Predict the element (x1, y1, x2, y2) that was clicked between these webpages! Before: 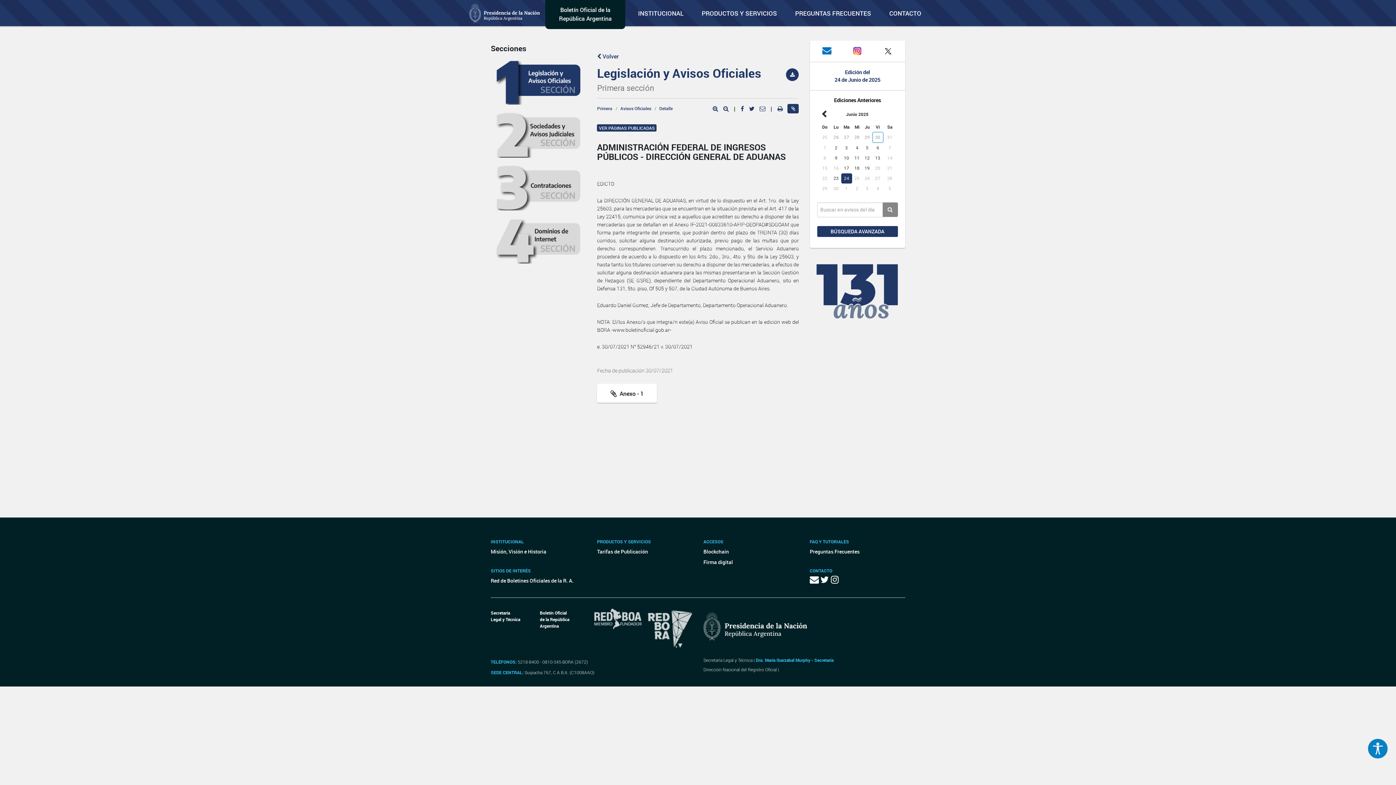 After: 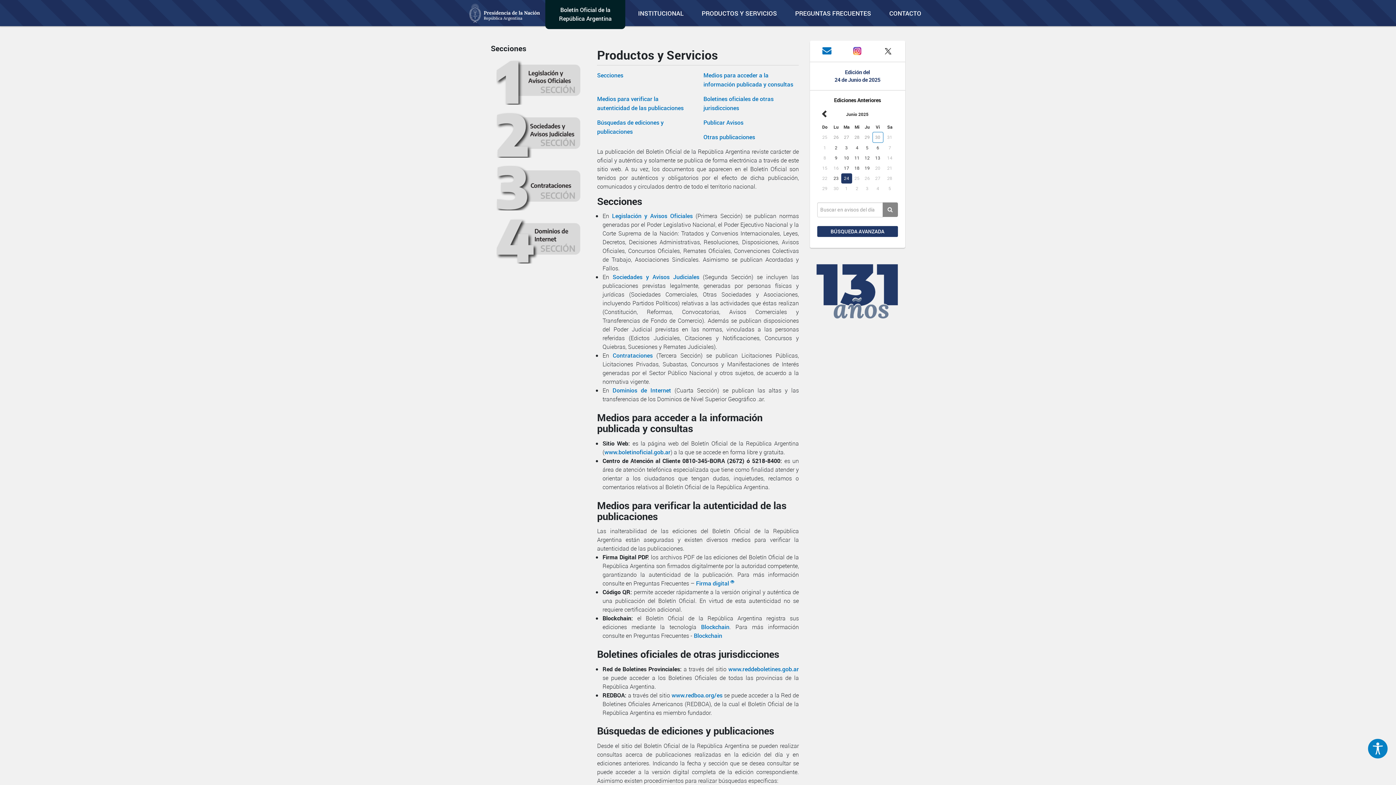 Action: bbox: (696, 0, 782, 26) label: PRODUCTOS Y SERVICIOS